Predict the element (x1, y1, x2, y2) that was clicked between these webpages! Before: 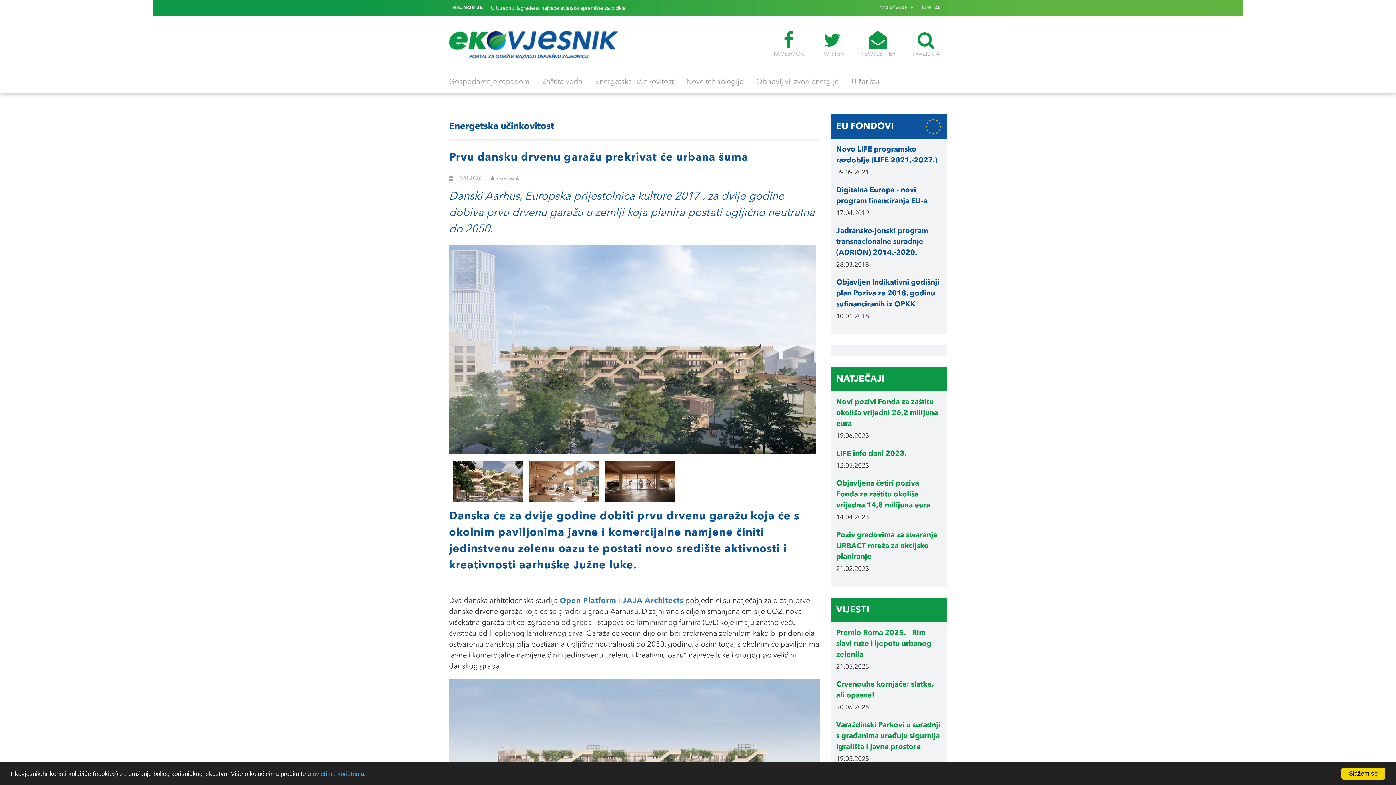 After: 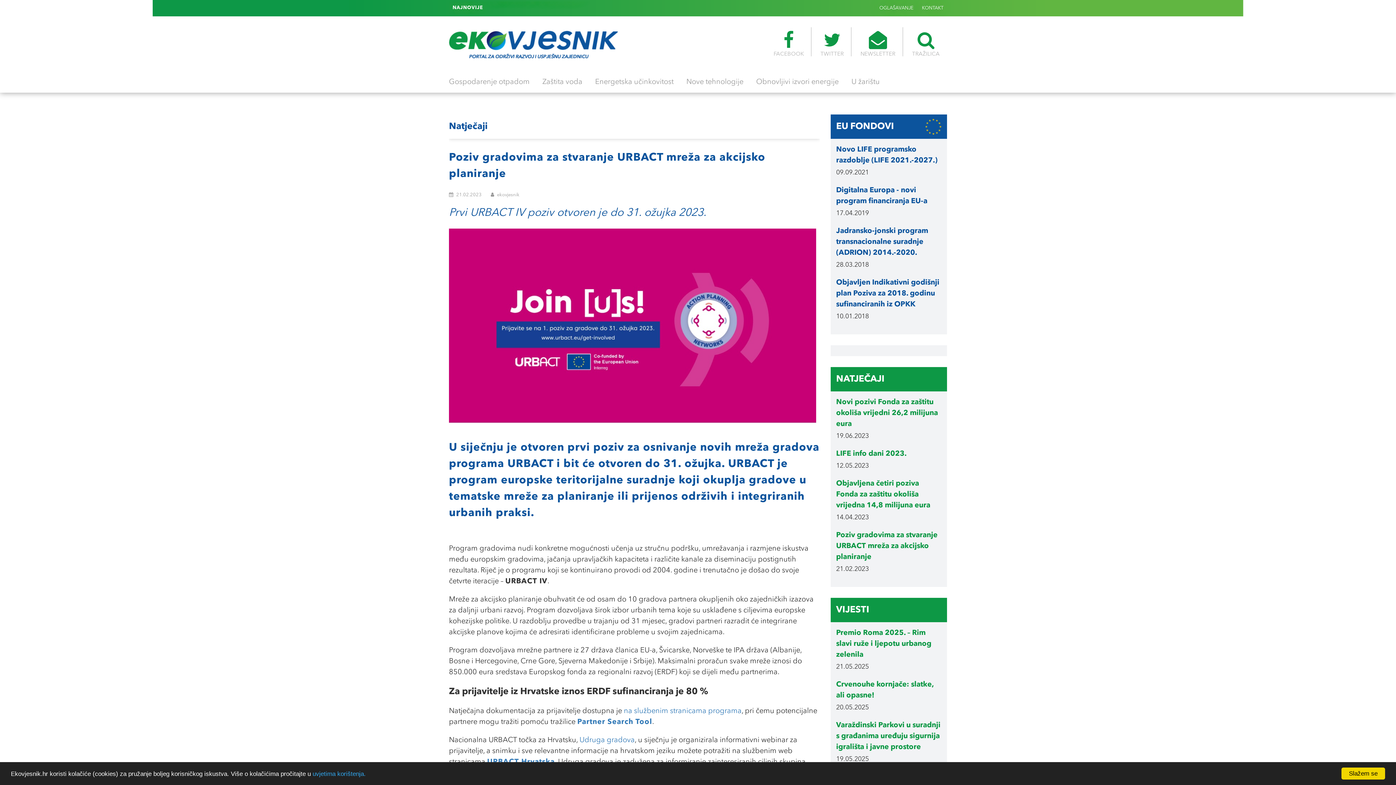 Action: label: Poziv gradovima za stvaranje URBACT mreža za akcijsko planiranje bbox: (836, 530, 941, 562)